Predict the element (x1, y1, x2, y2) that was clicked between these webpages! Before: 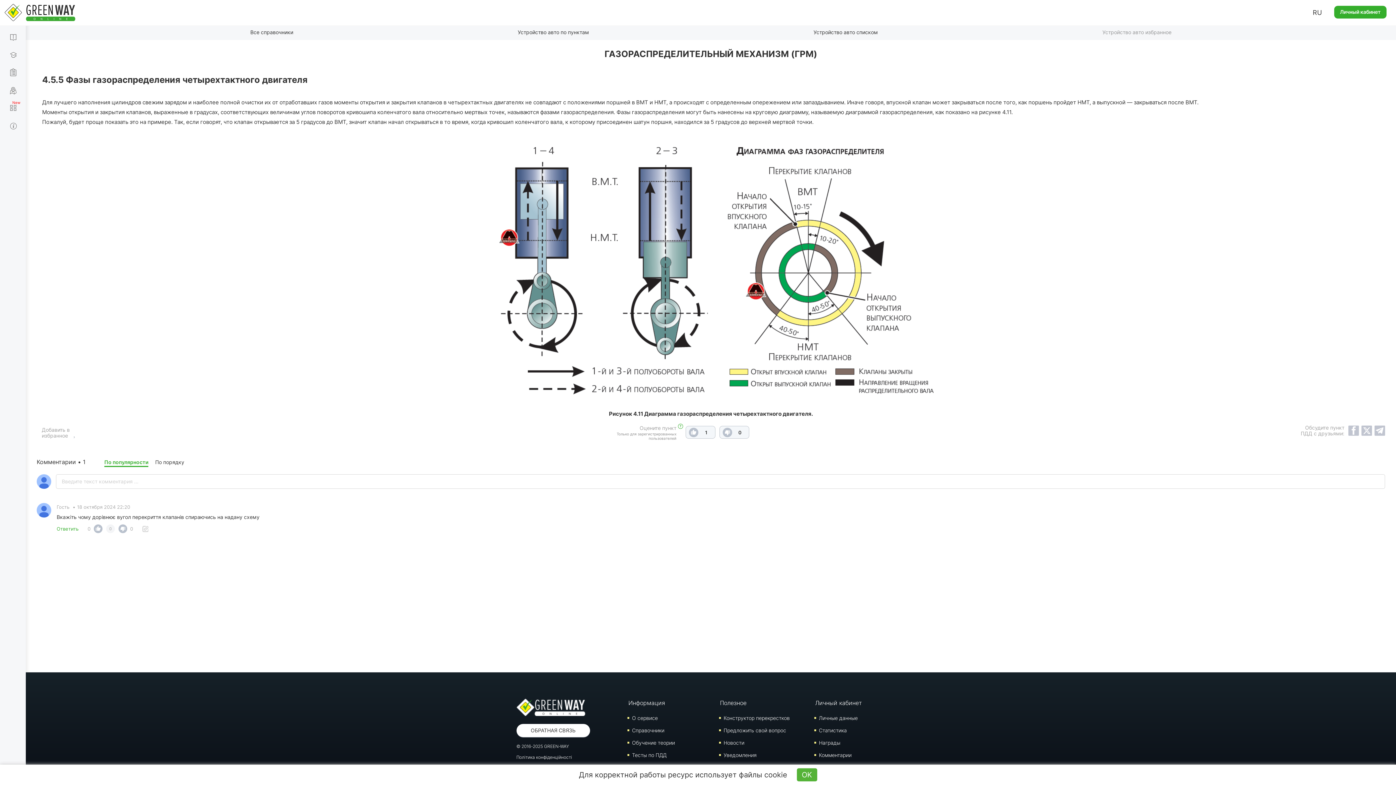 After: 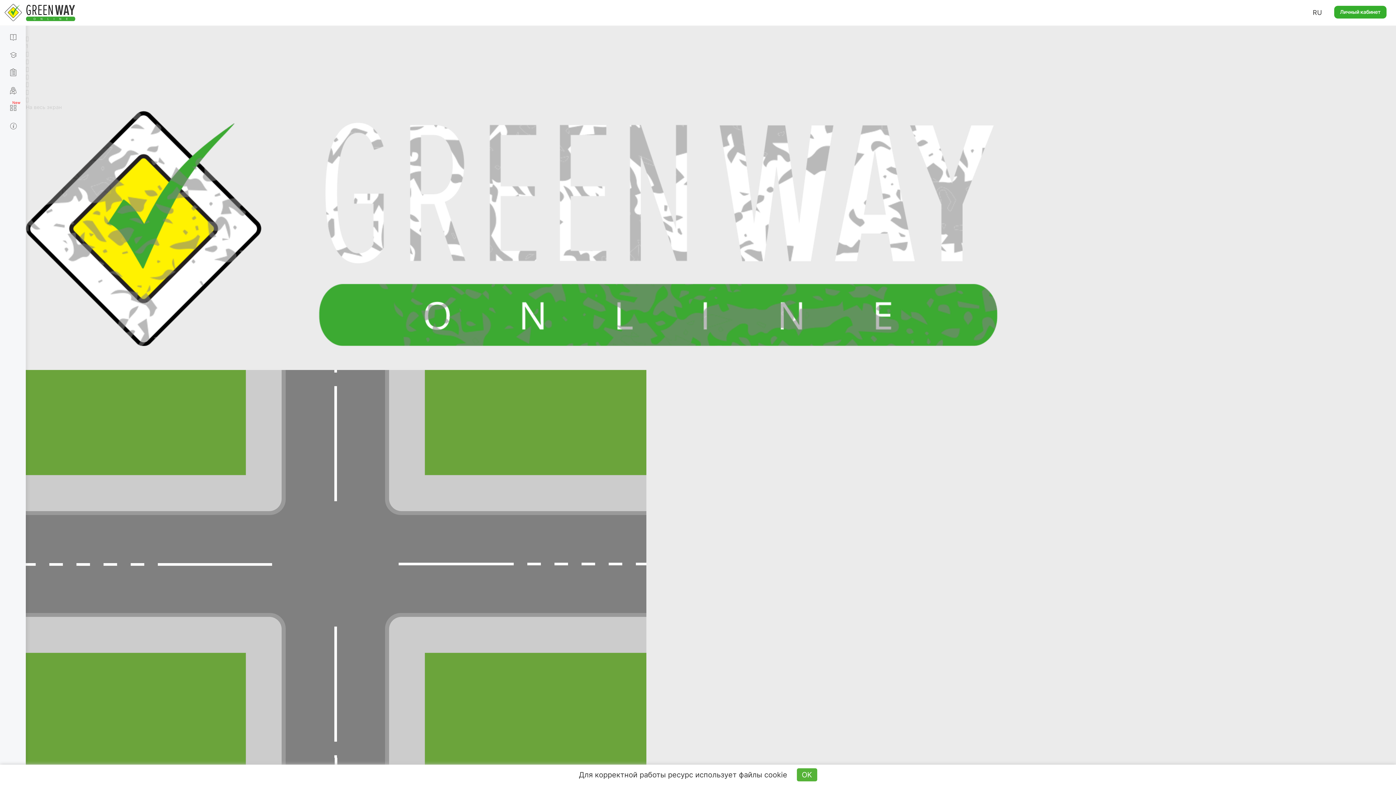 Action: label: Конструктор перекрестков bbox: (723, 715, 790, 721)